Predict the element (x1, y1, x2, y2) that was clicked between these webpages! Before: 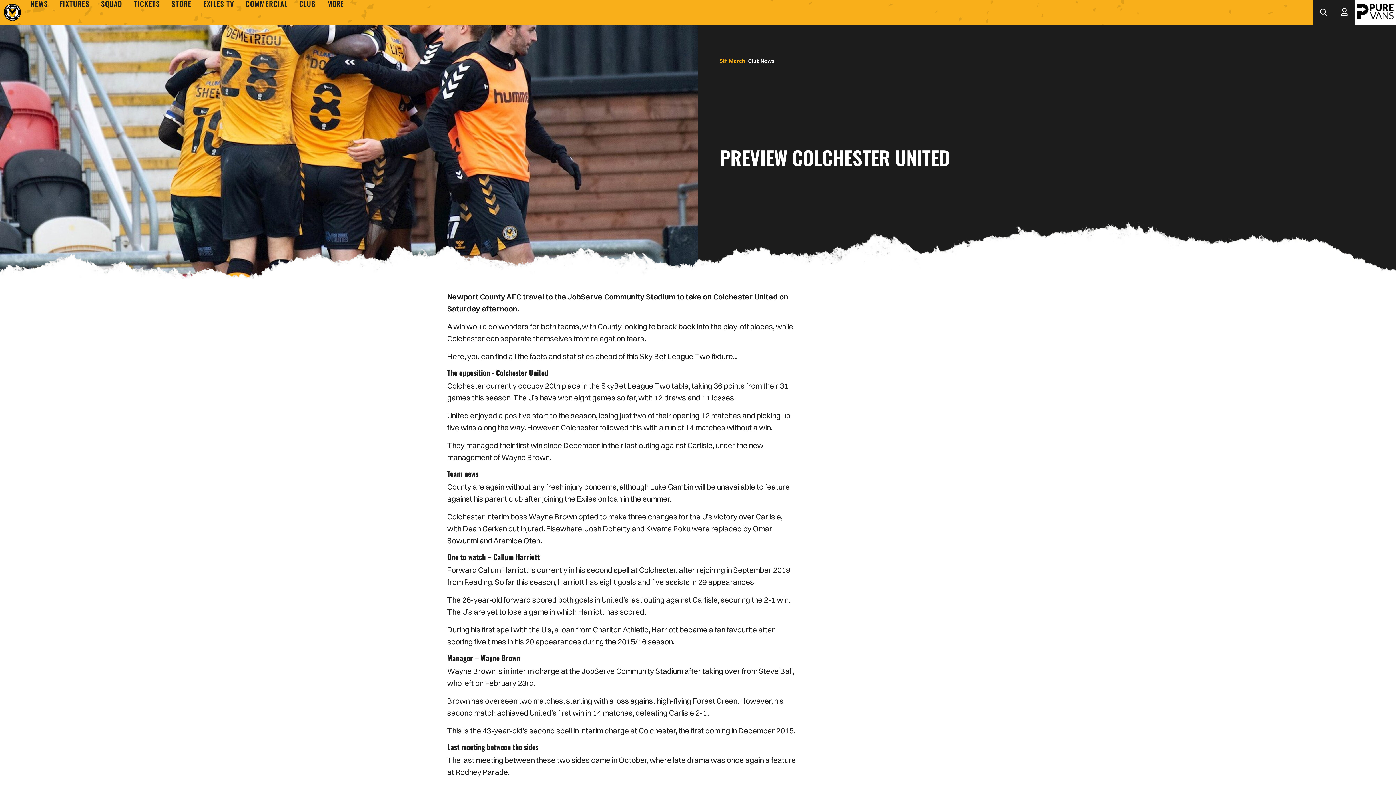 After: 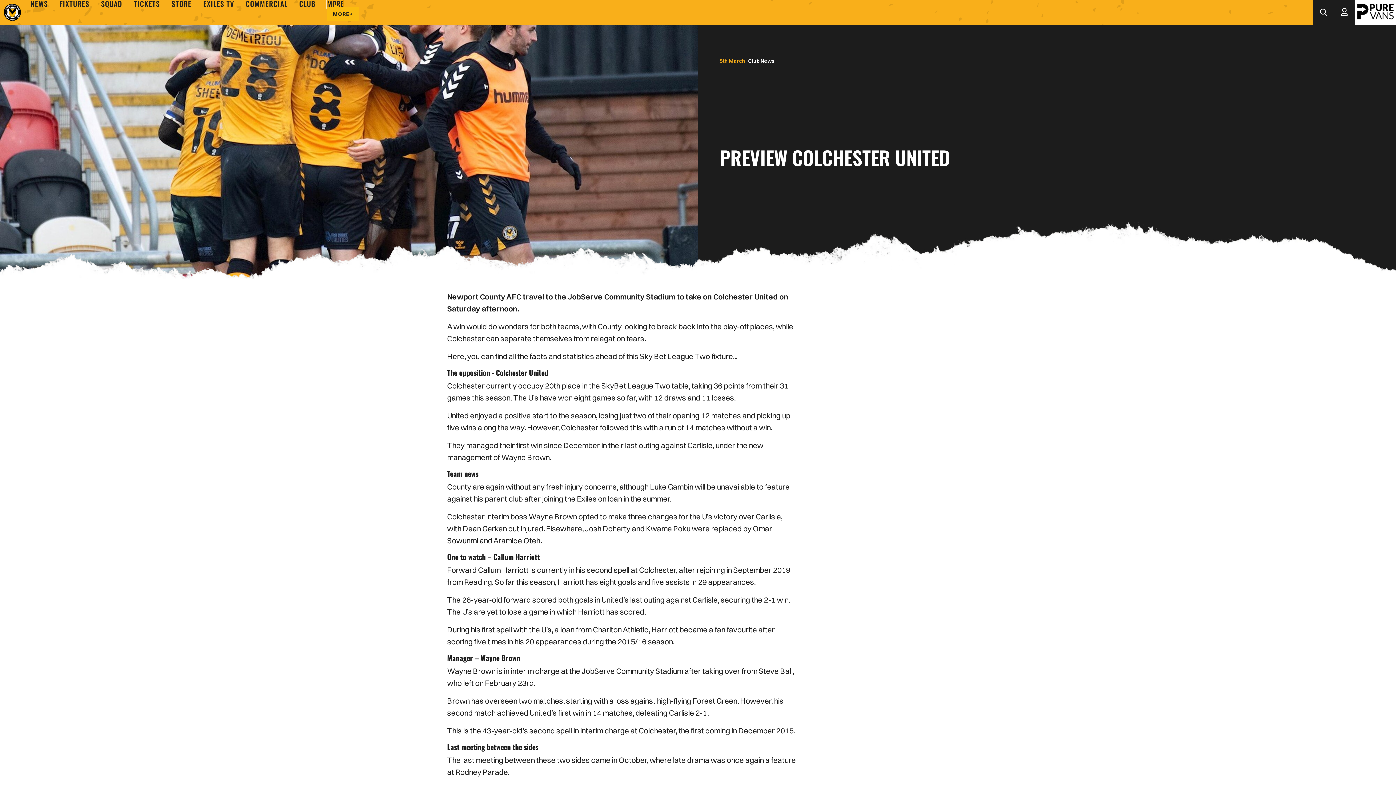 Action: bbox: (327, 0, 343, 7) label: MORE